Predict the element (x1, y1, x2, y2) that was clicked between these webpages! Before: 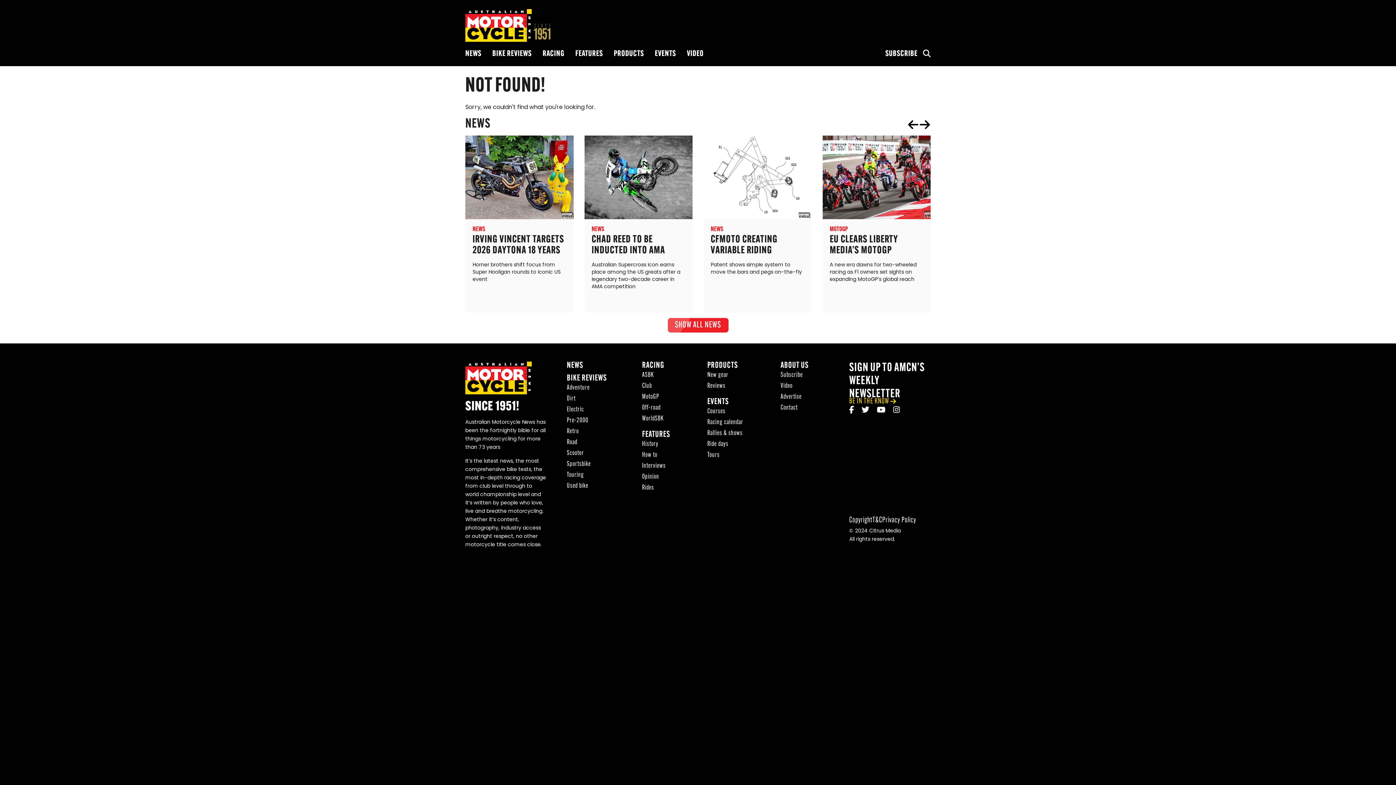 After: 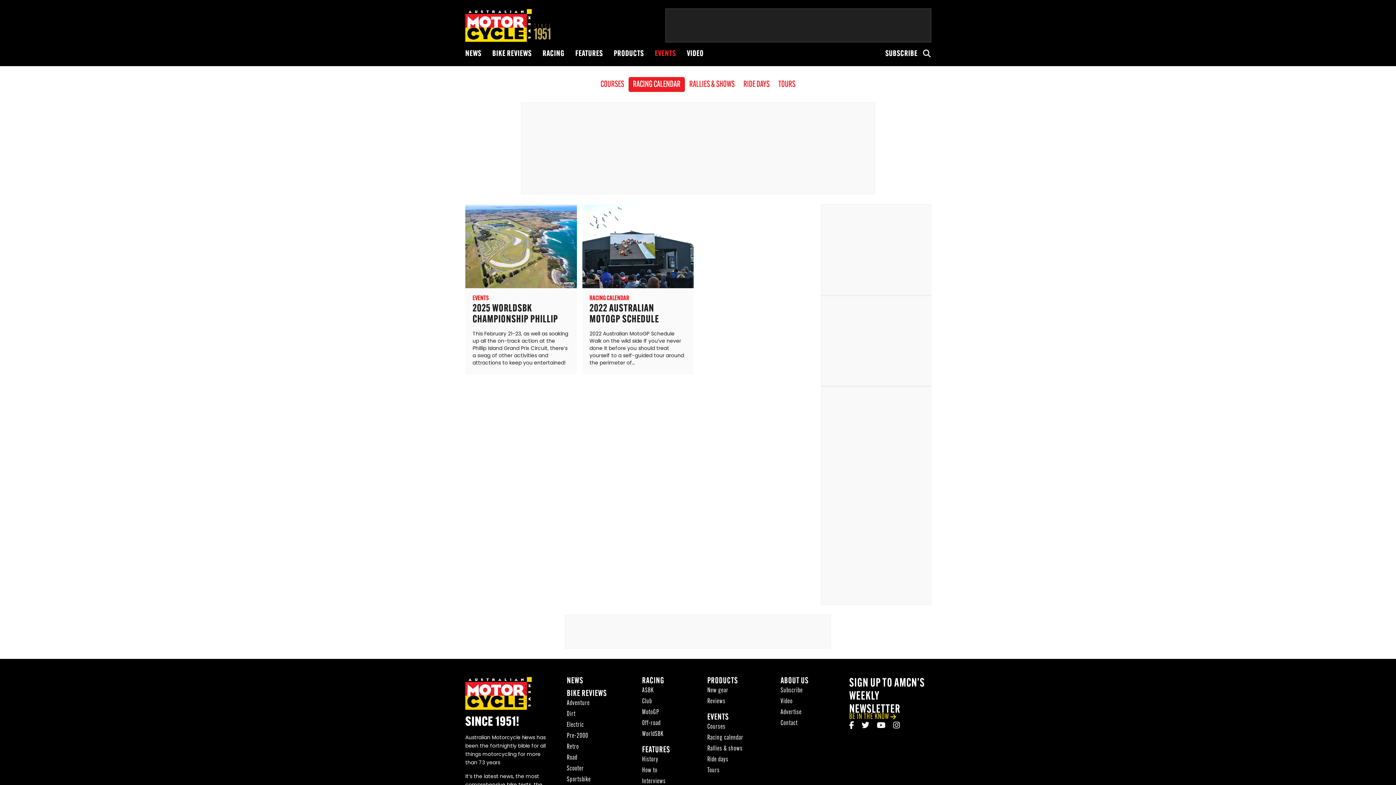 Action: label: Racing calendar bbox: (707, 418, 743, 426)